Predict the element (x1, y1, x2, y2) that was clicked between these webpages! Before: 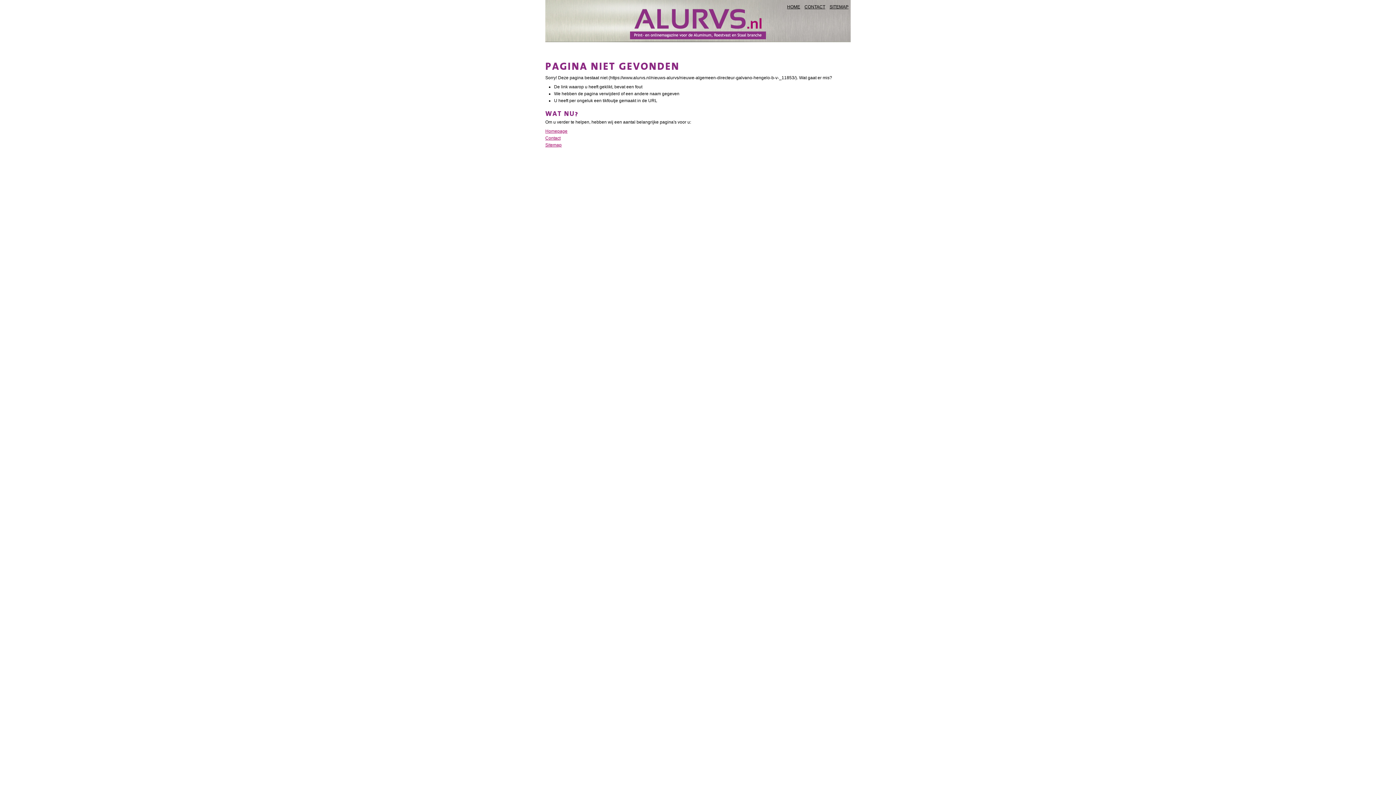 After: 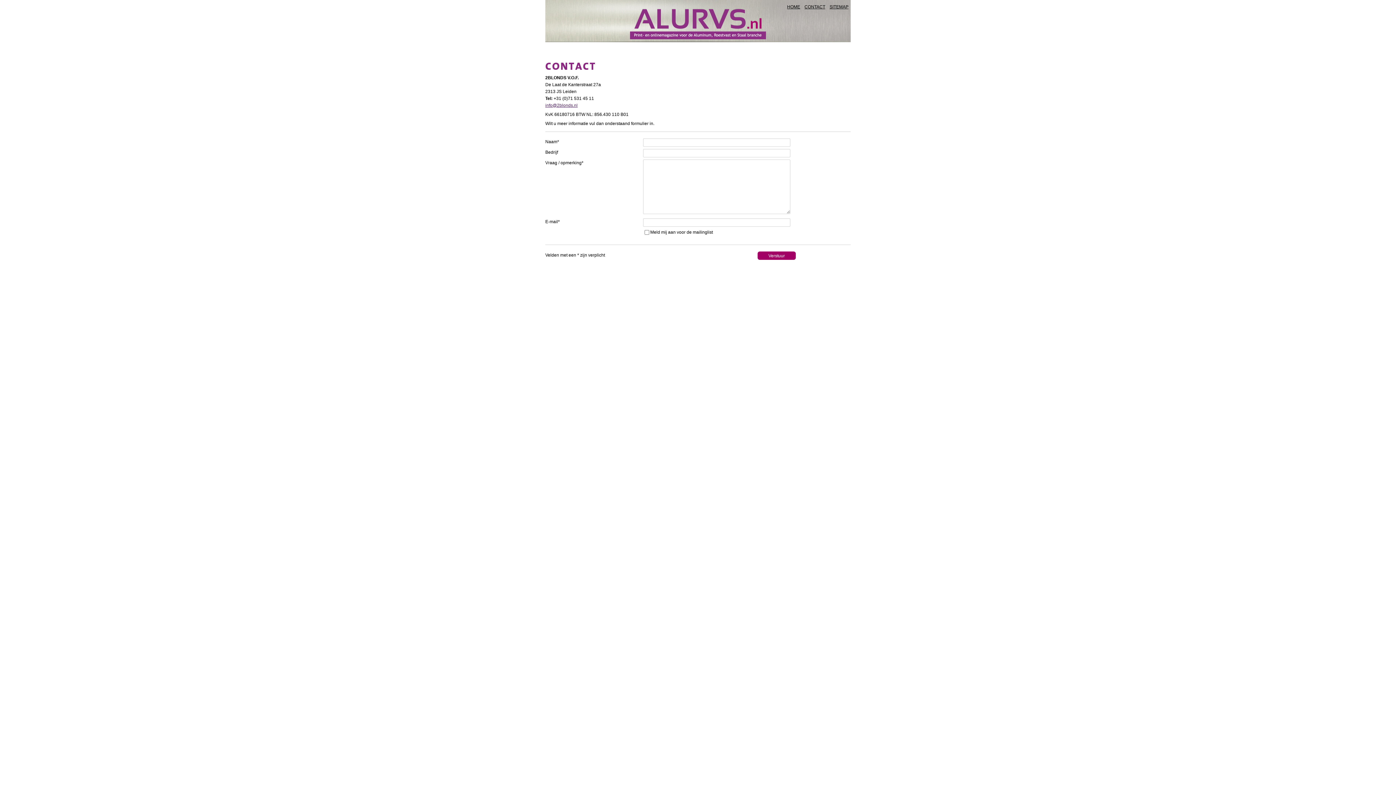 Action: bbox: (545, 135, 560, 140) label: Contact